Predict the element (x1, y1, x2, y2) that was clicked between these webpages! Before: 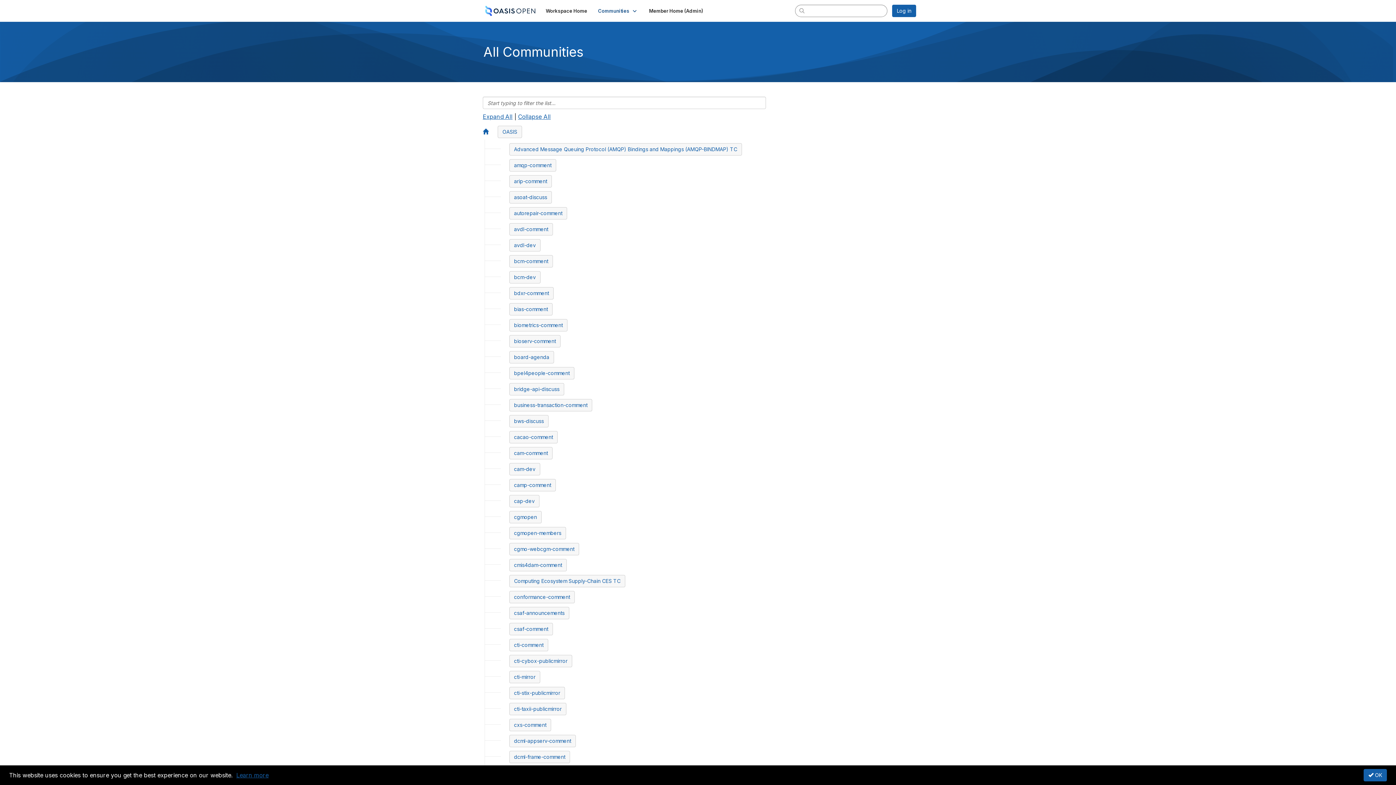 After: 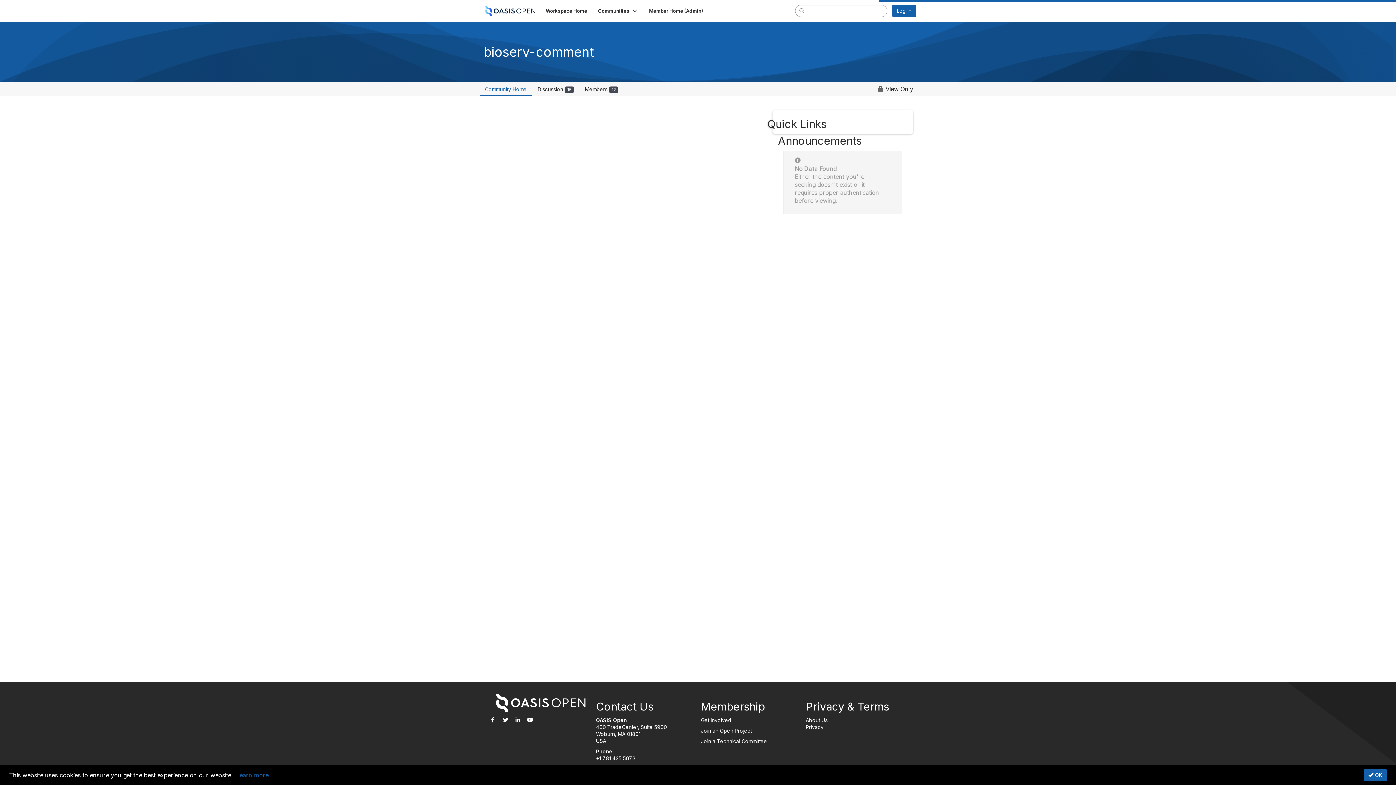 Action: bbox: (509, 335, 560, 347) label: bioserv-comment